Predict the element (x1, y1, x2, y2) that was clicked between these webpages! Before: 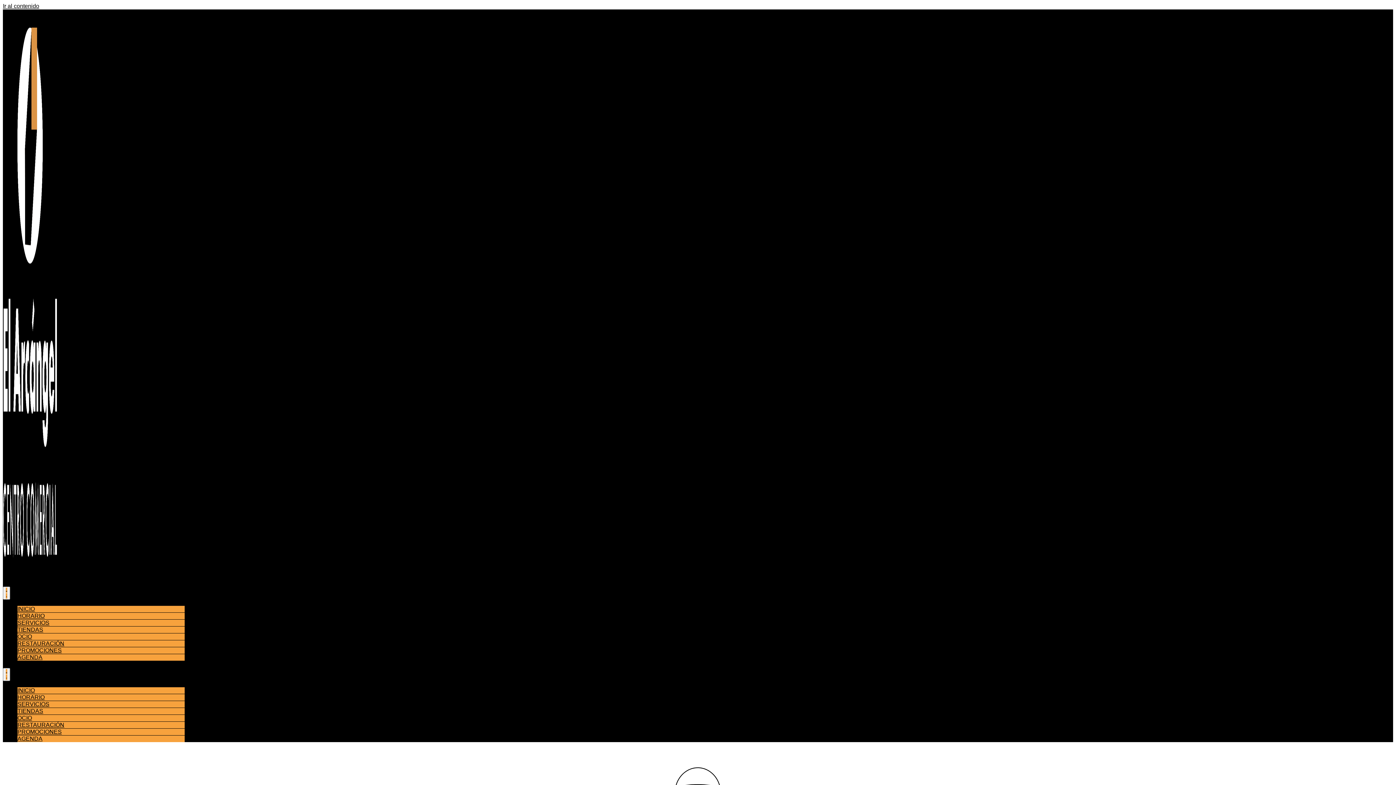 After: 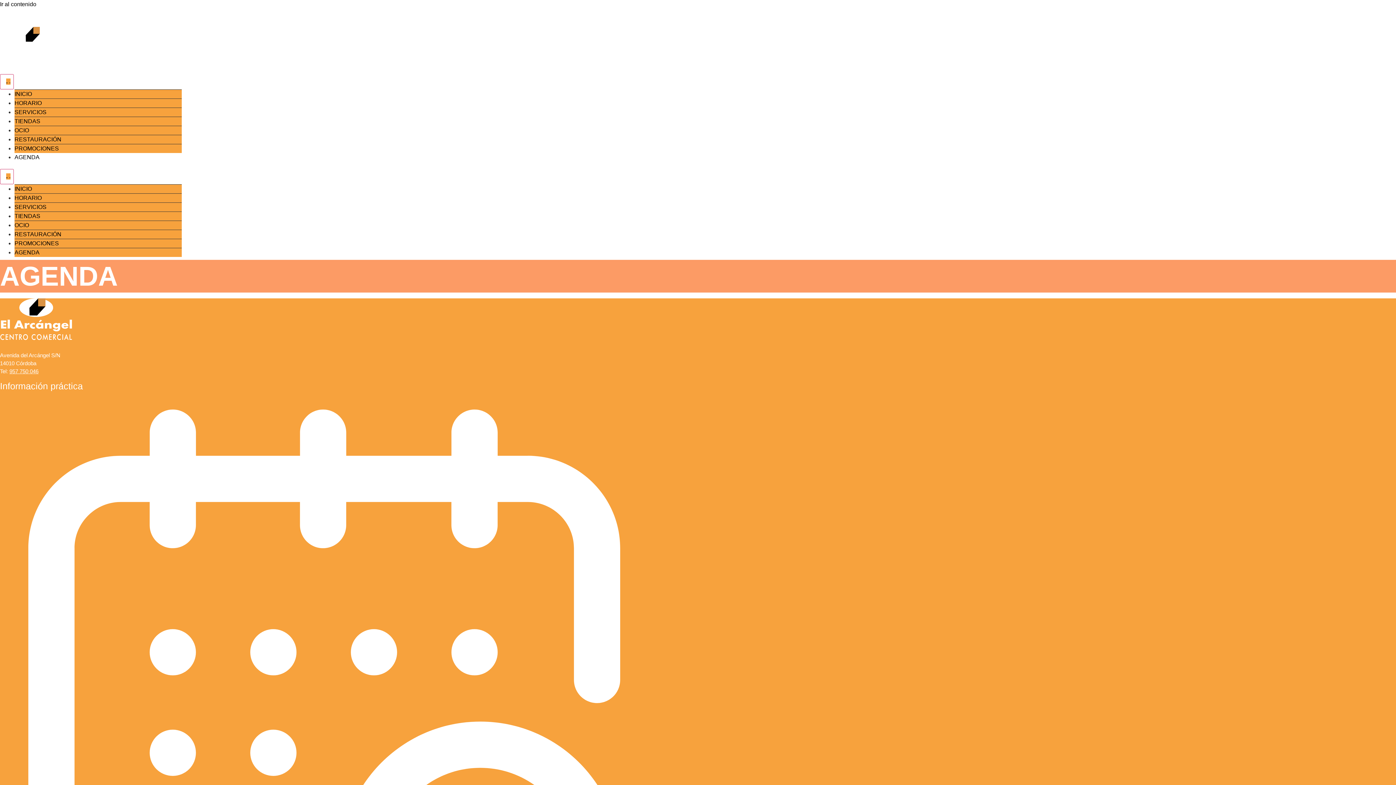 Action: bbox: (17, 736, 42, 742) label: AGENDA